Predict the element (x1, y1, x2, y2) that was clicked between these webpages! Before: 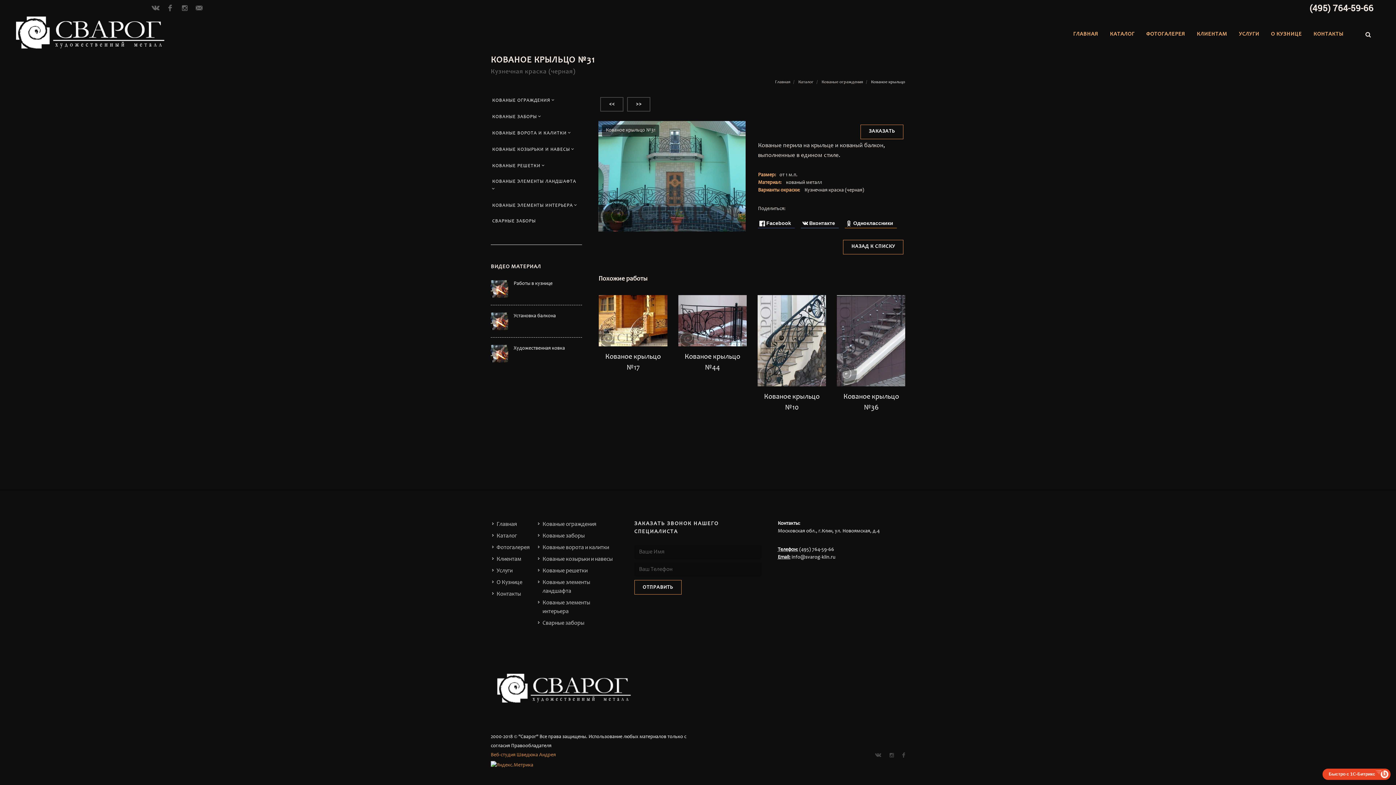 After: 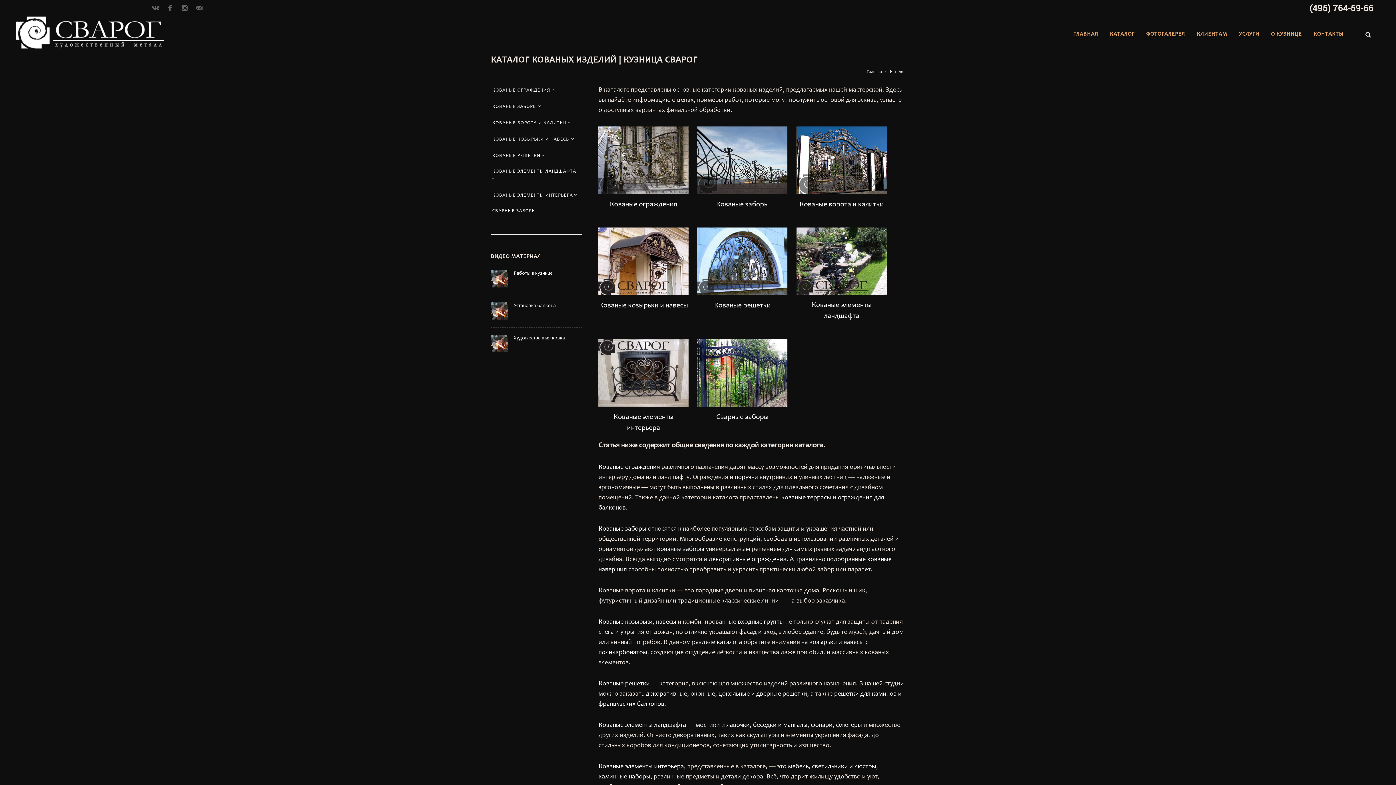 Action: bbox: (492, 532, 518, 540) label: Каталог